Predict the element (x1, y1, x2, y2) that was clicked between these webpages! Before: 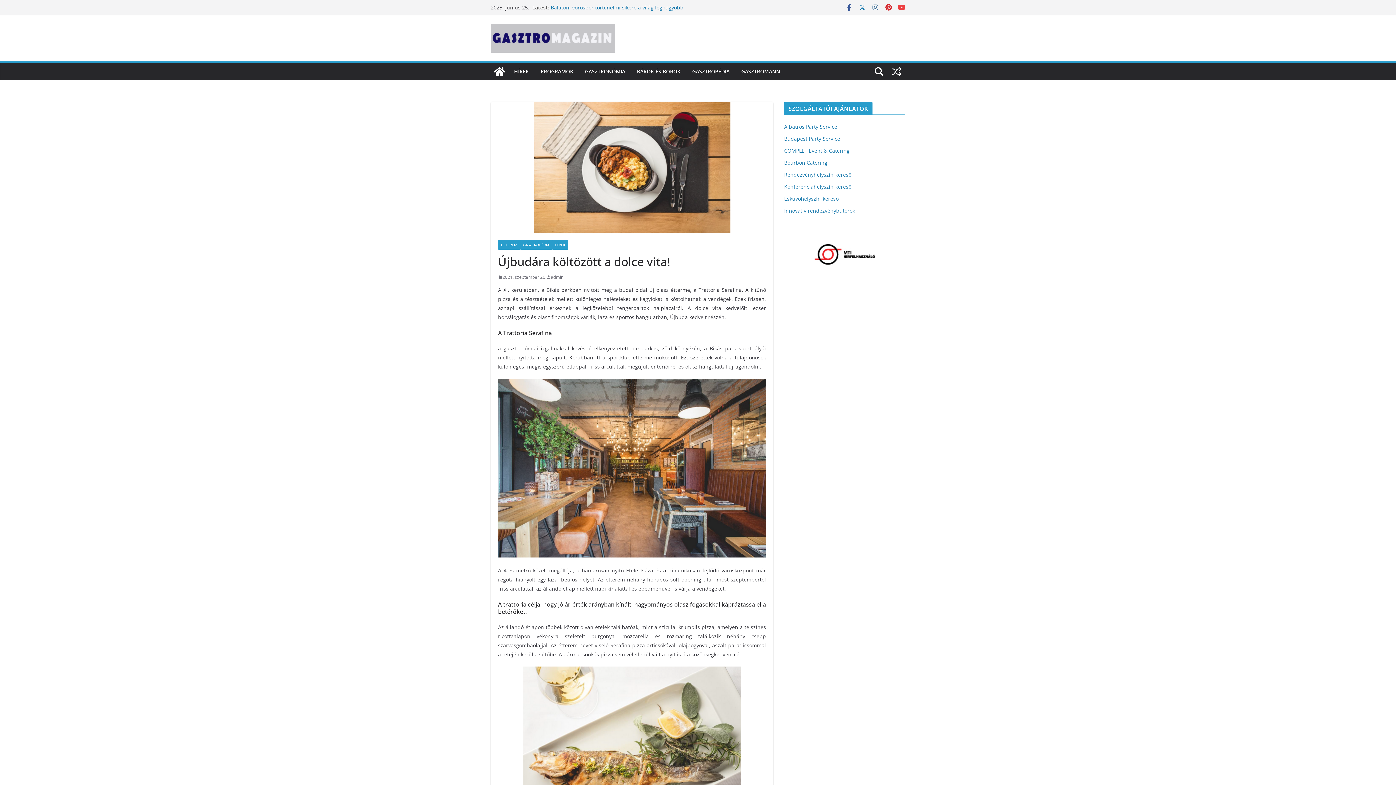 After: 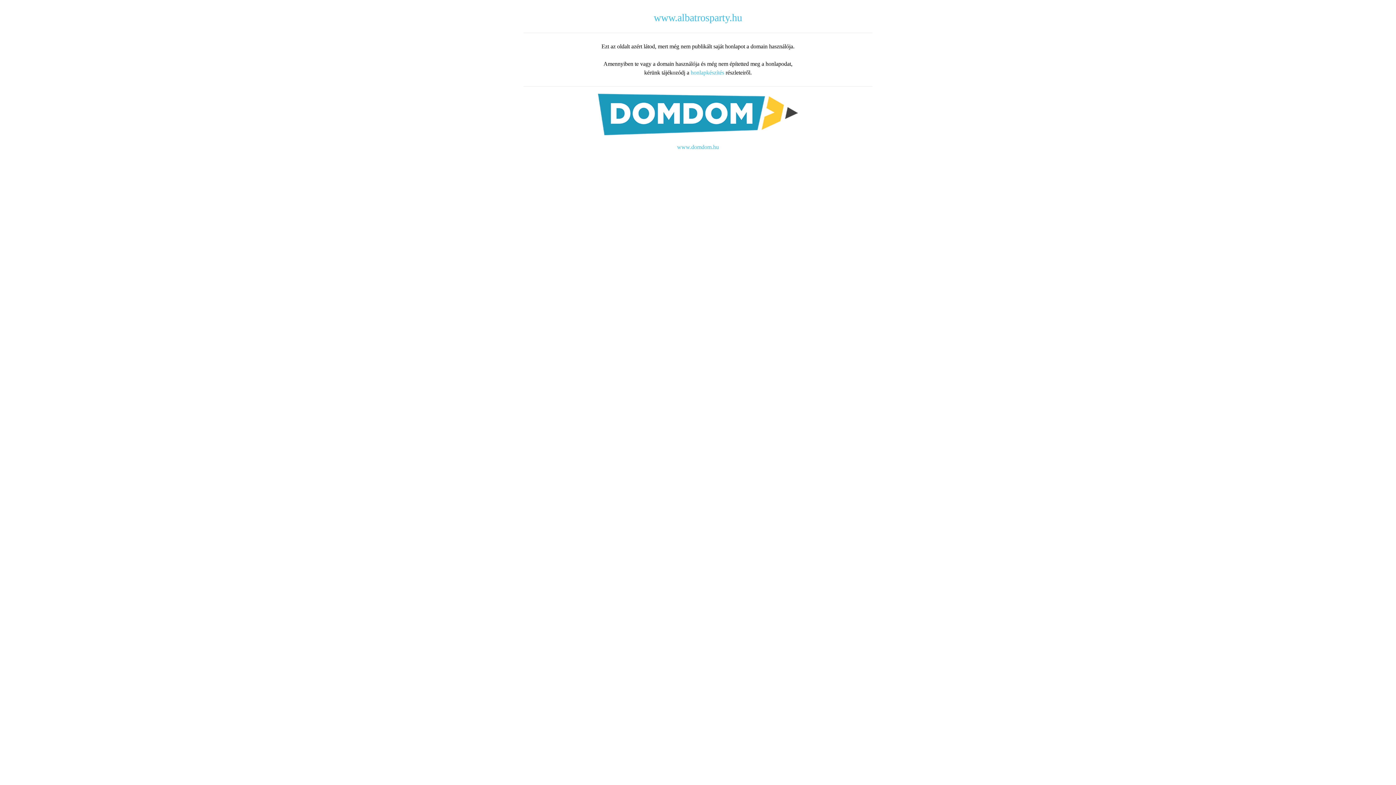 Action: label: Albatros Party Service bbox: (784, 123, 837, 130)